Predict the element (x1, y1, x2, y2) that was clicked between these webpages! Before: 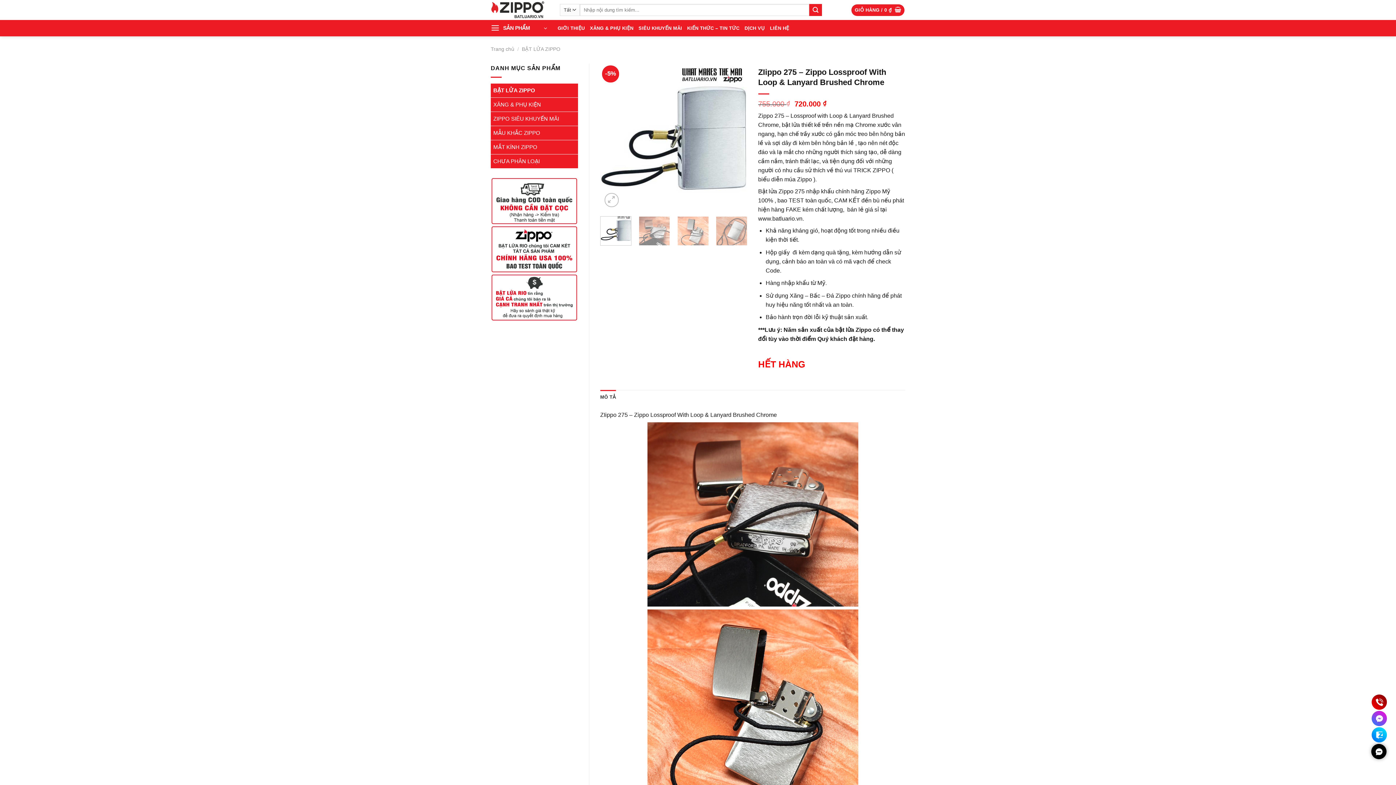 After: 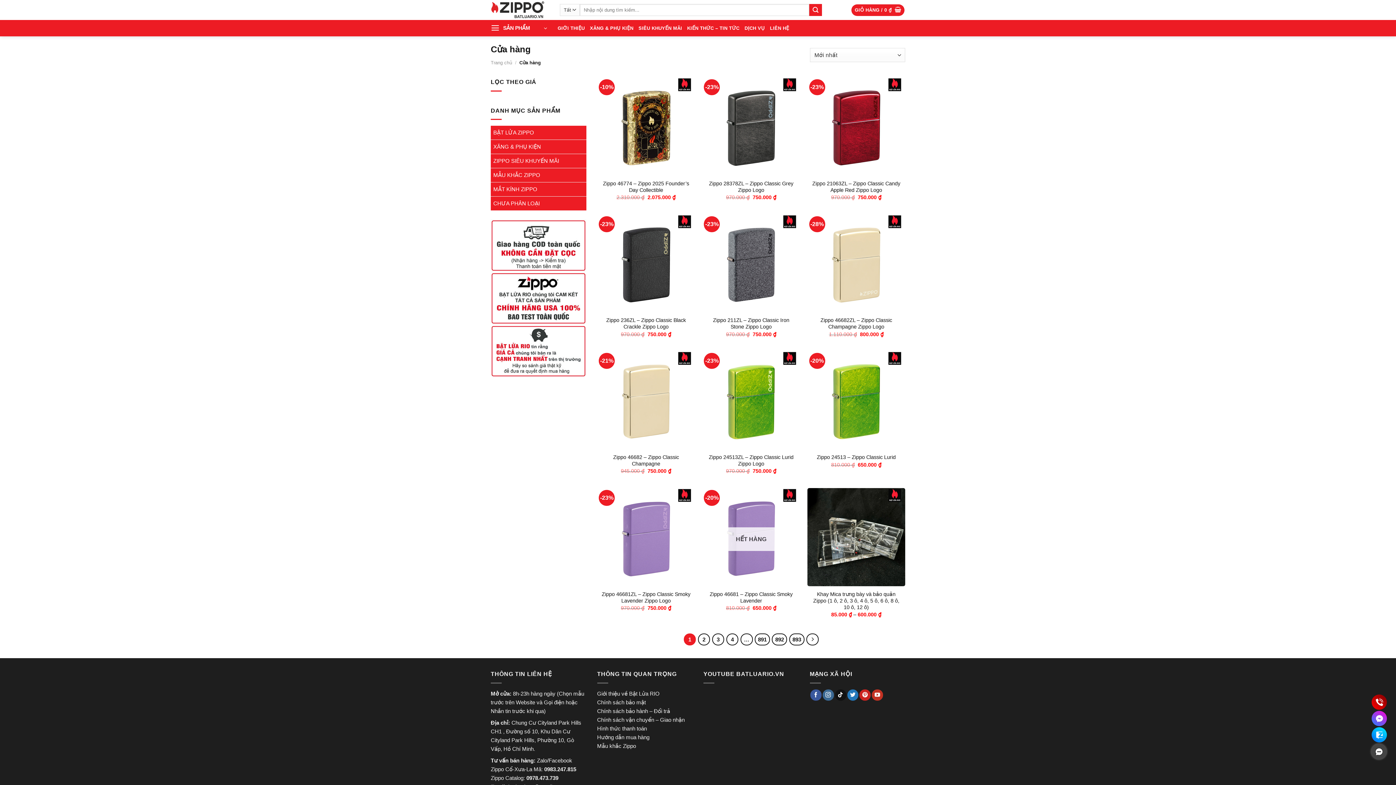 Action: bbox: (503, 25, 530, 30) label: SẢN PHẨM